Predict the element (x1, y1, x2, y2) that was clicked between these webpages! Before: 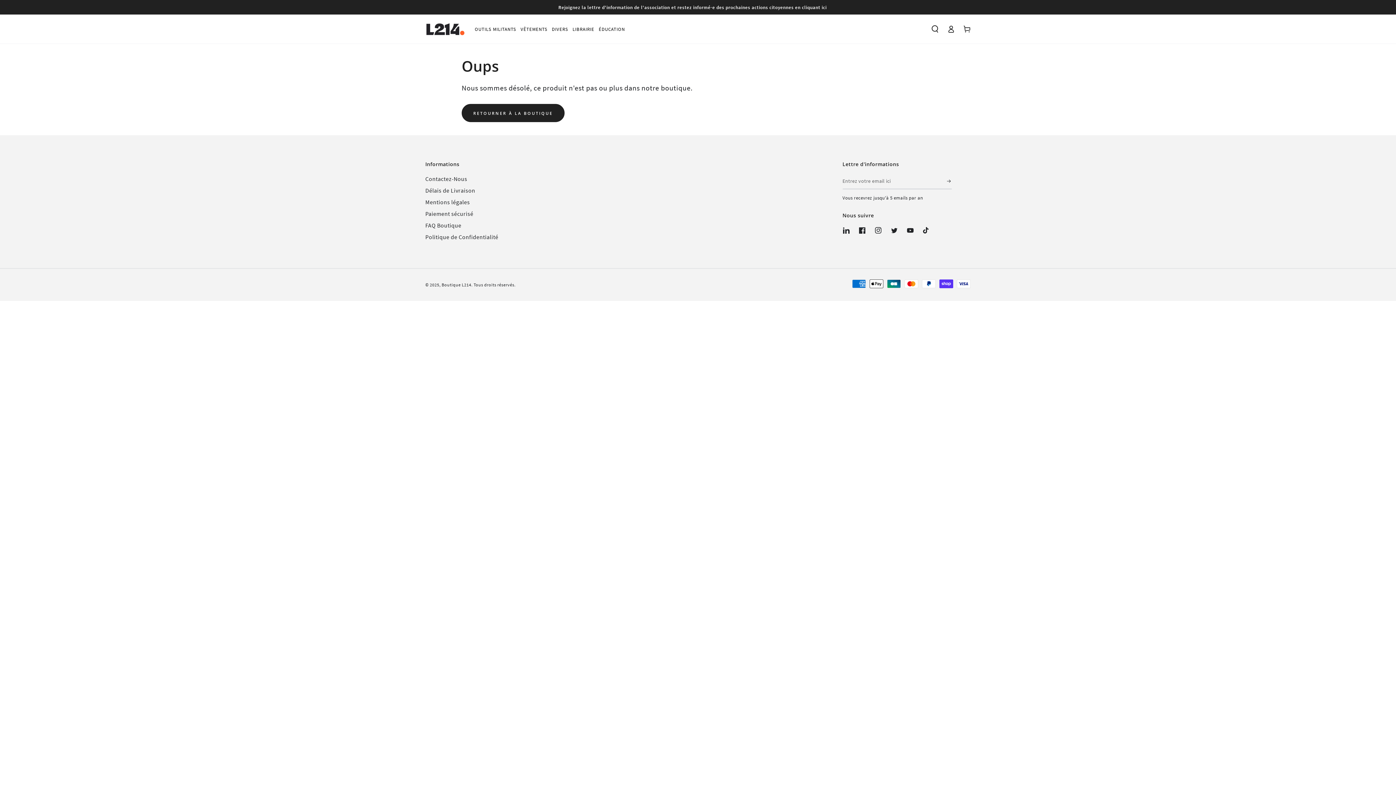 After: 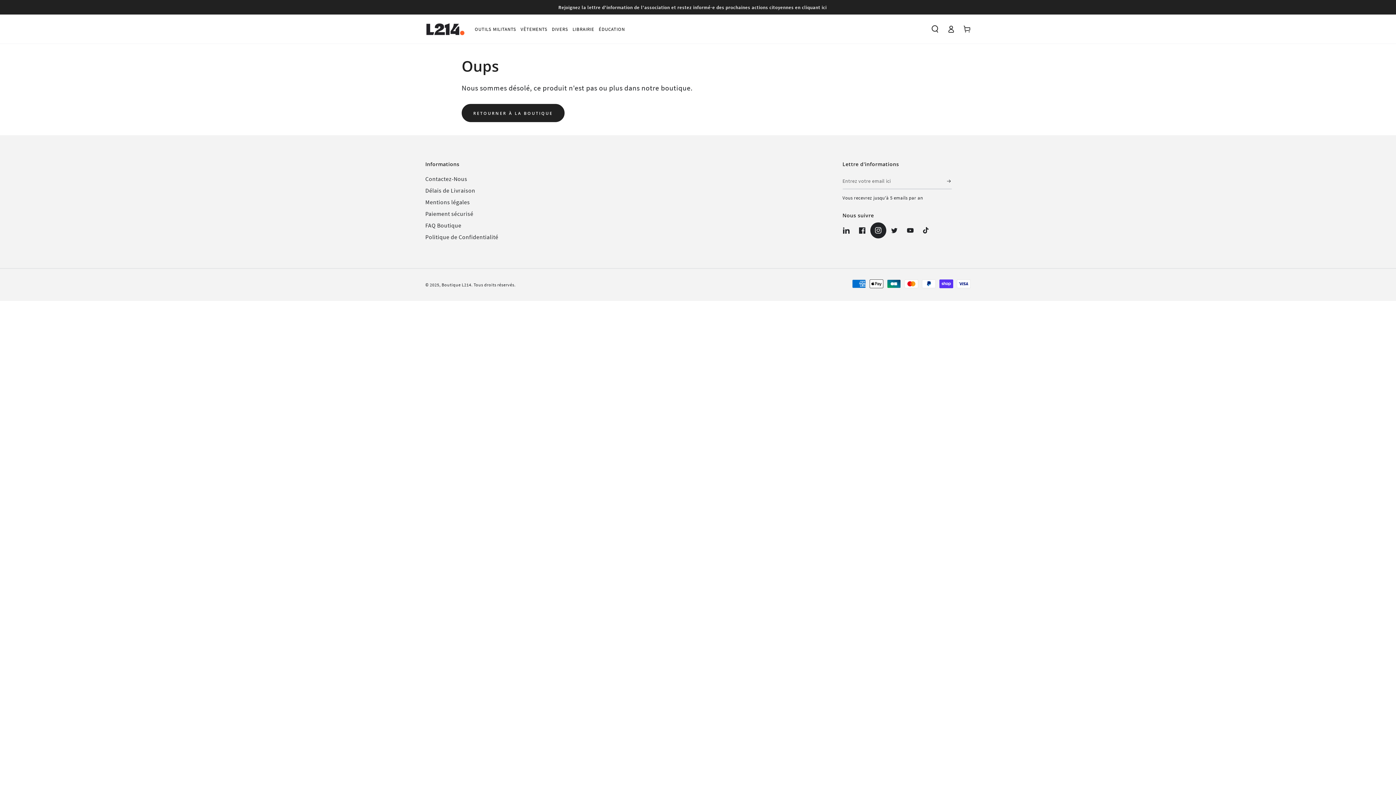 Action: bbox: (870, 222, 886, 238) label: Instagram